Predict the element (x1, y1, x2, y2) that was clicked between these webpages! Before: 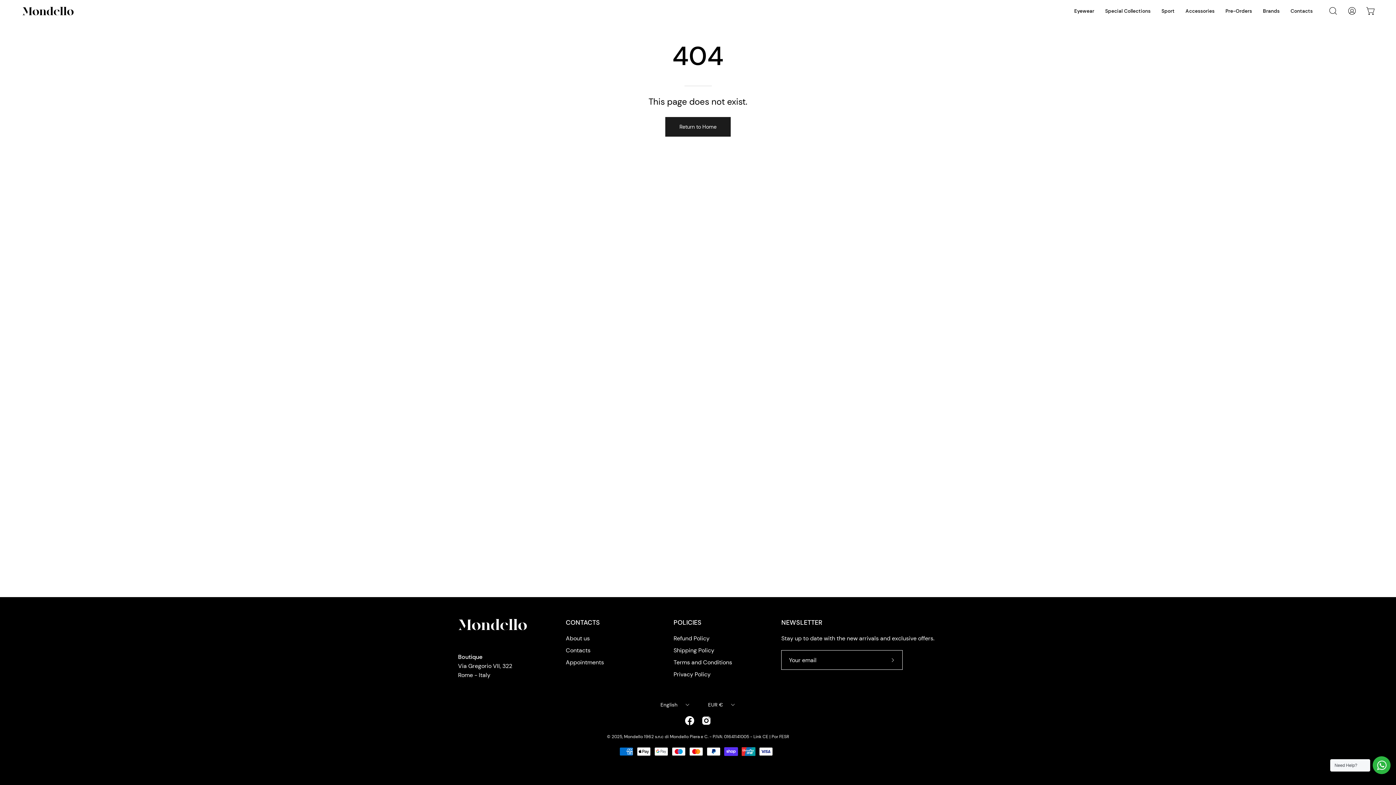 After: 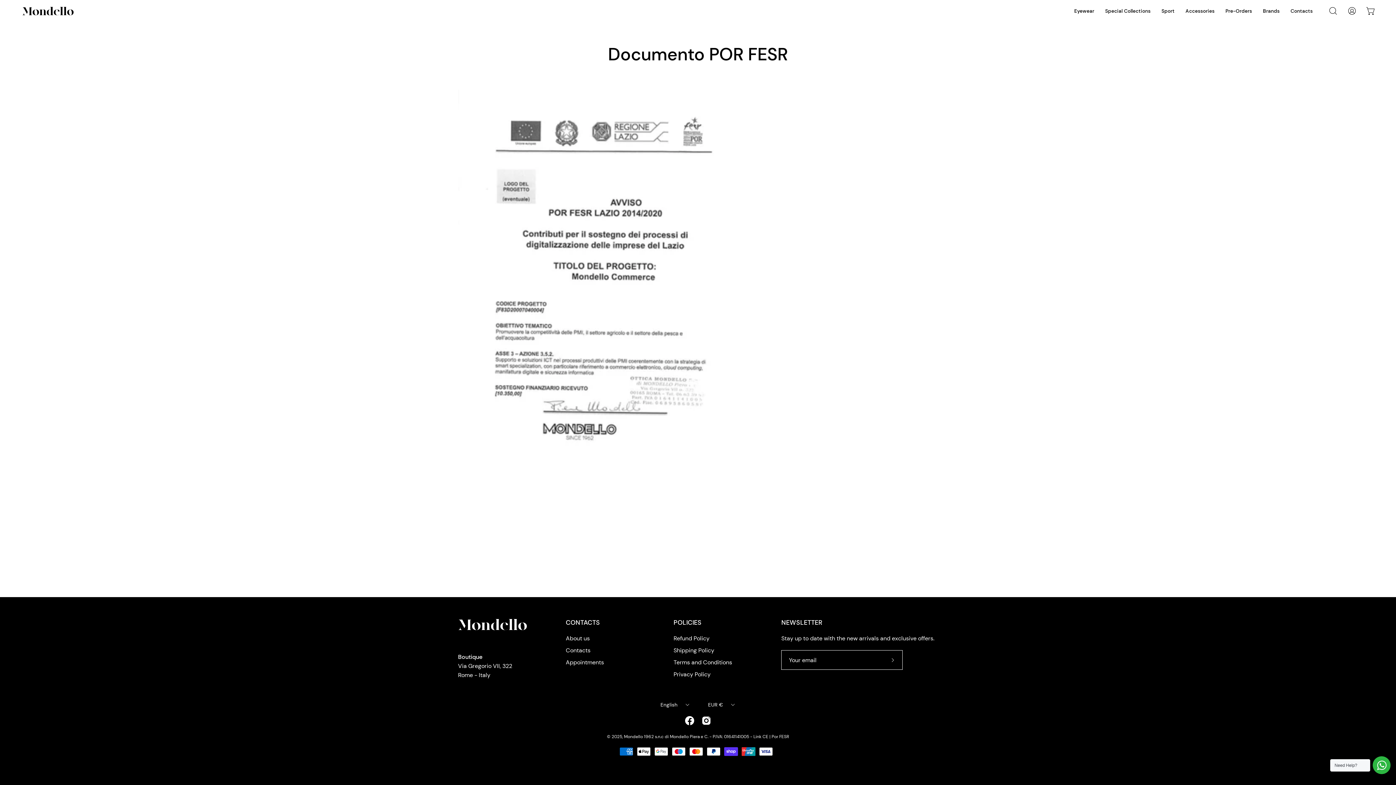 Action: label: Por FESR bbox: (771, 734, 789, 740)